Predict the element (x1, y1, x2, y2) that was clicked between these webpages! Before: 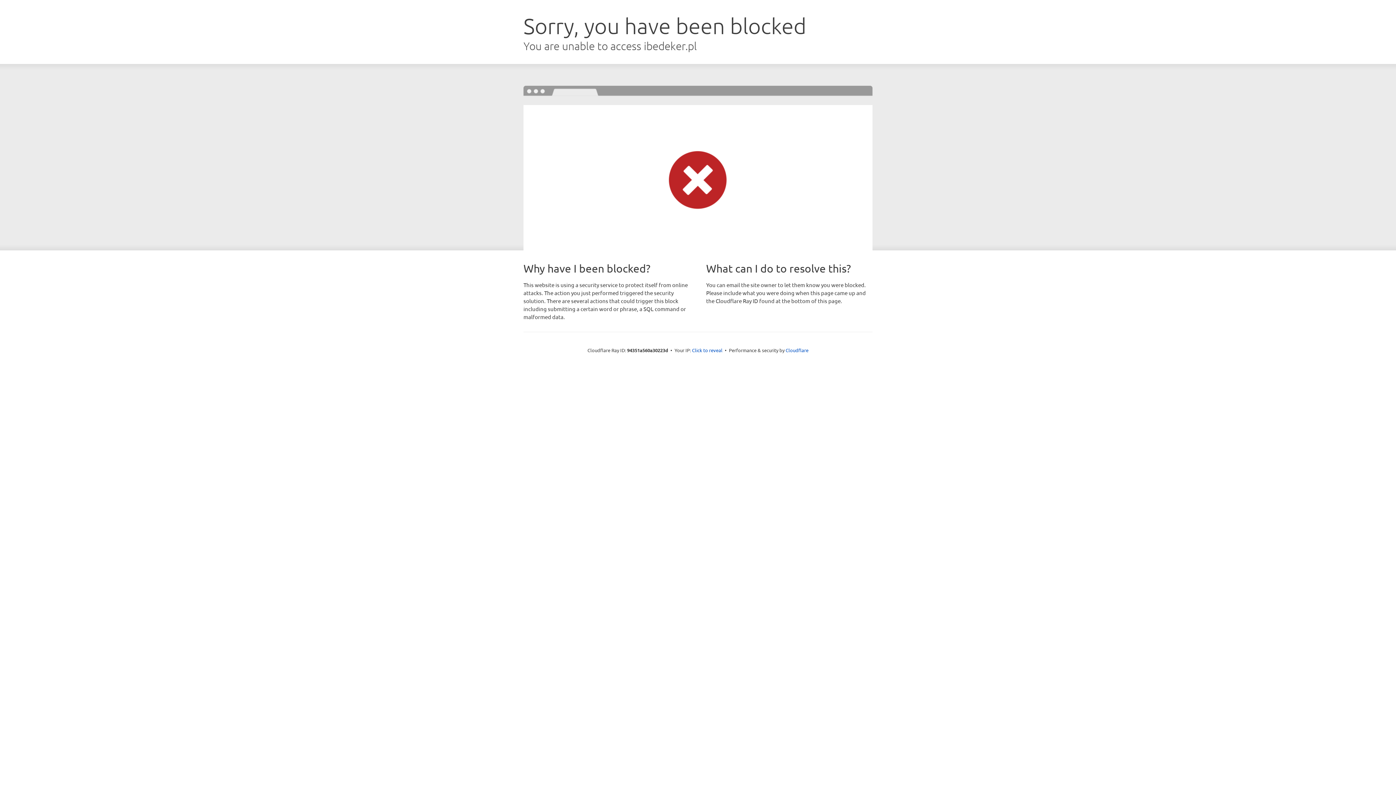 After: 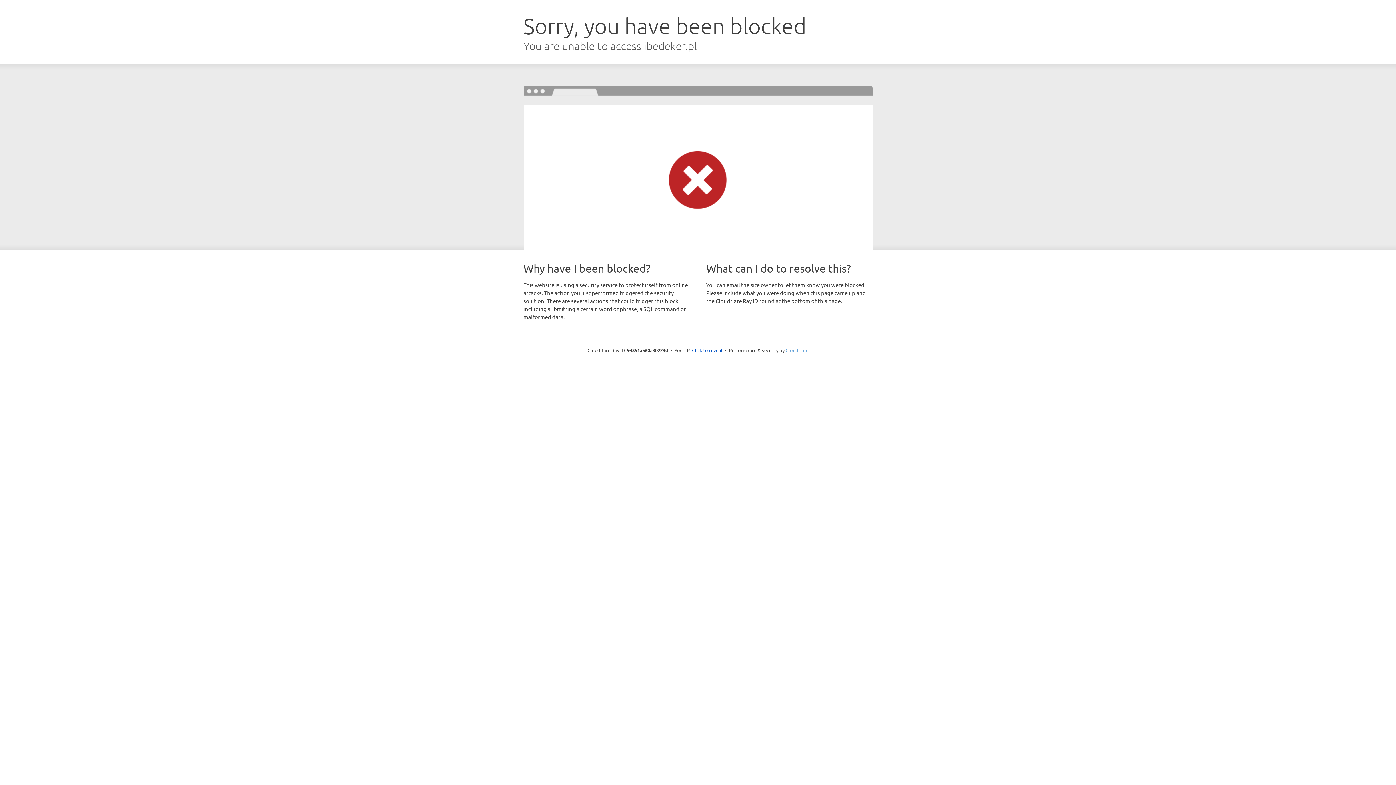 Action: label: Cloudflare bbox: (785, 347, 808, 353)